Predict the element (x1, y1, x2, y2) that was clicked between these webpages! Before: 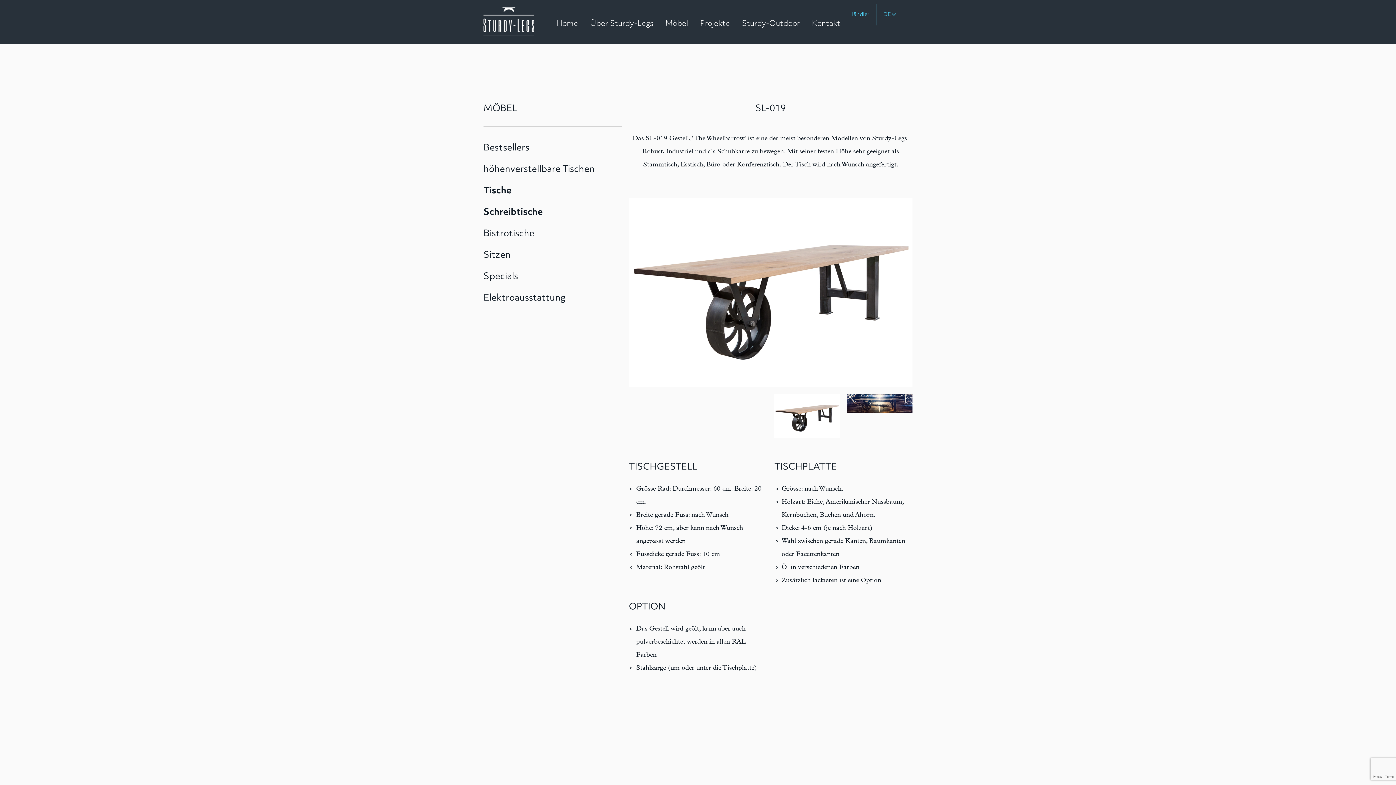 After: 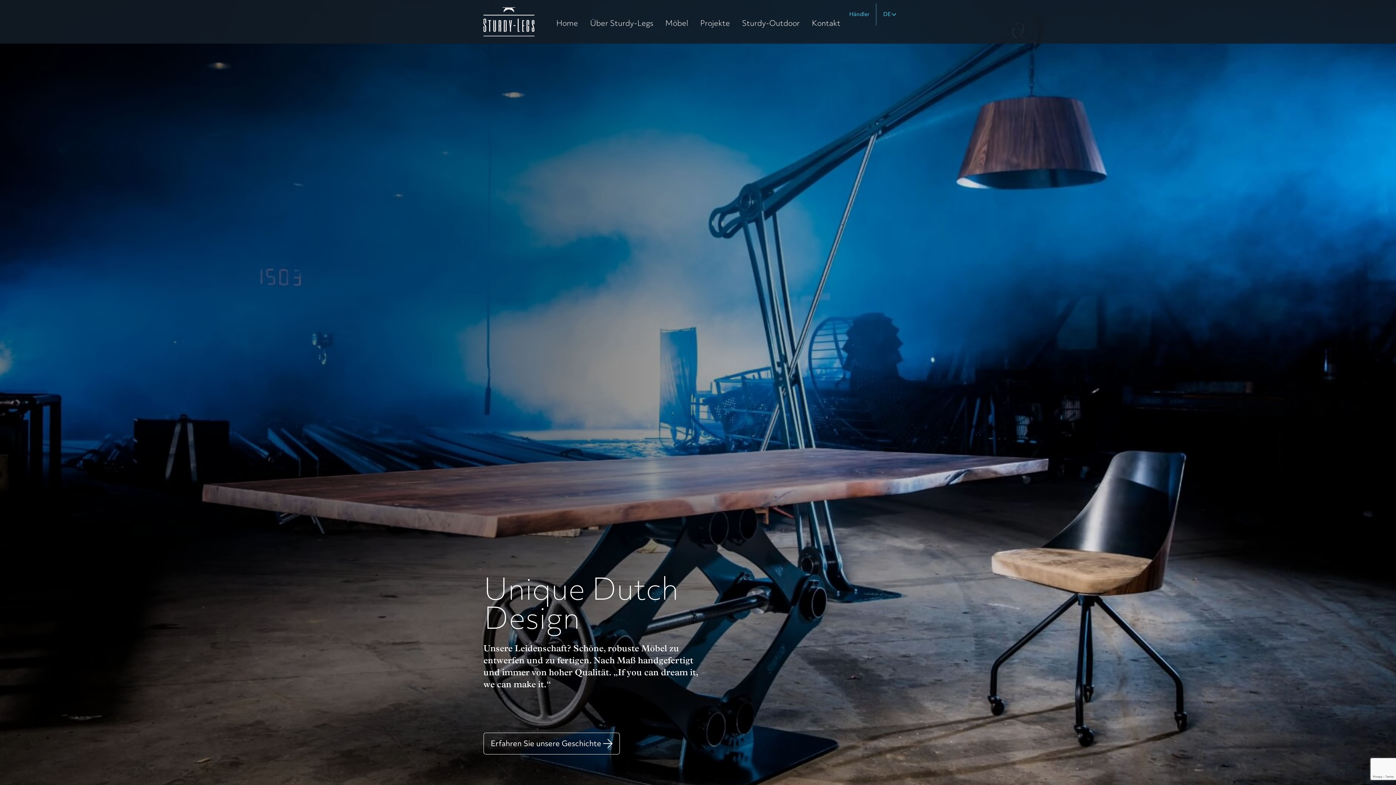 Action: label: Home bbox: (556, 19, 578, 35)